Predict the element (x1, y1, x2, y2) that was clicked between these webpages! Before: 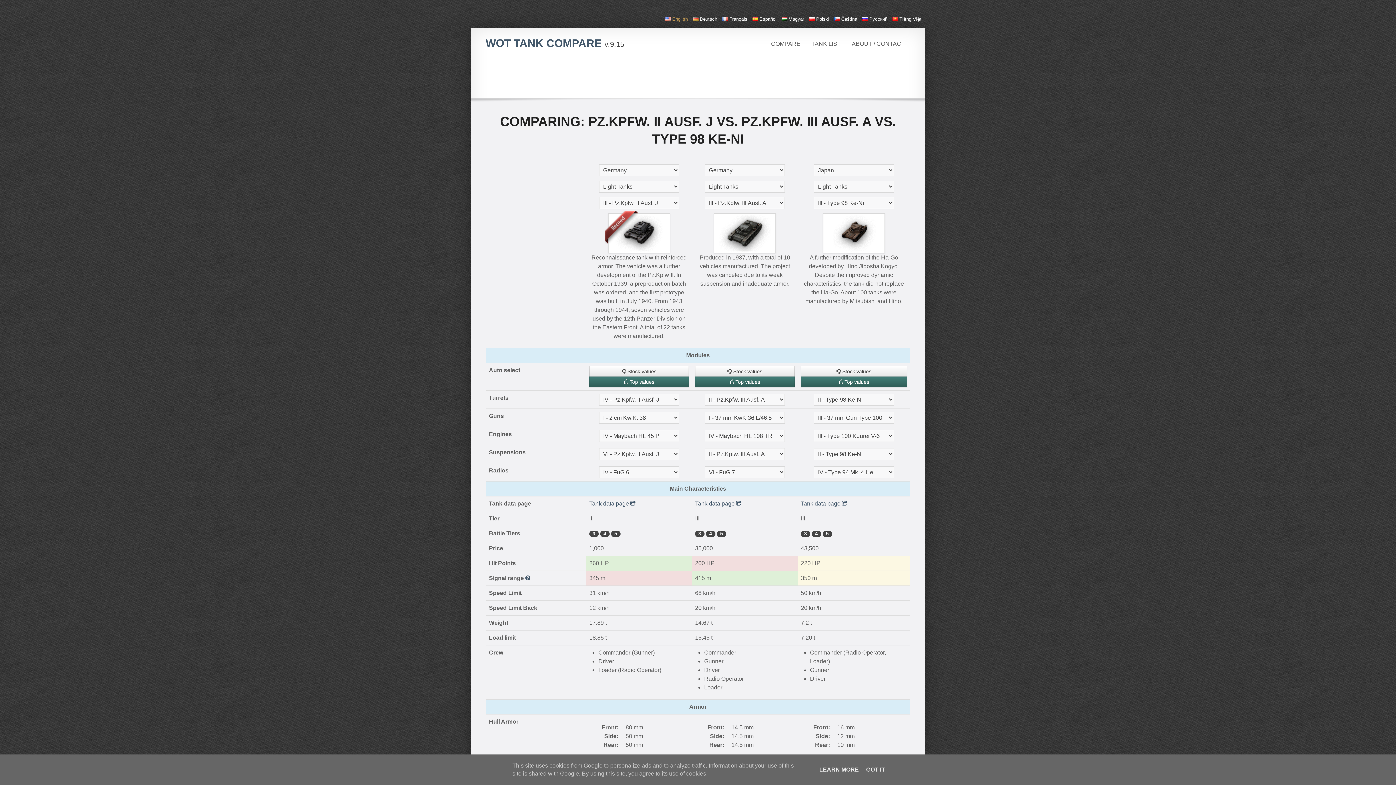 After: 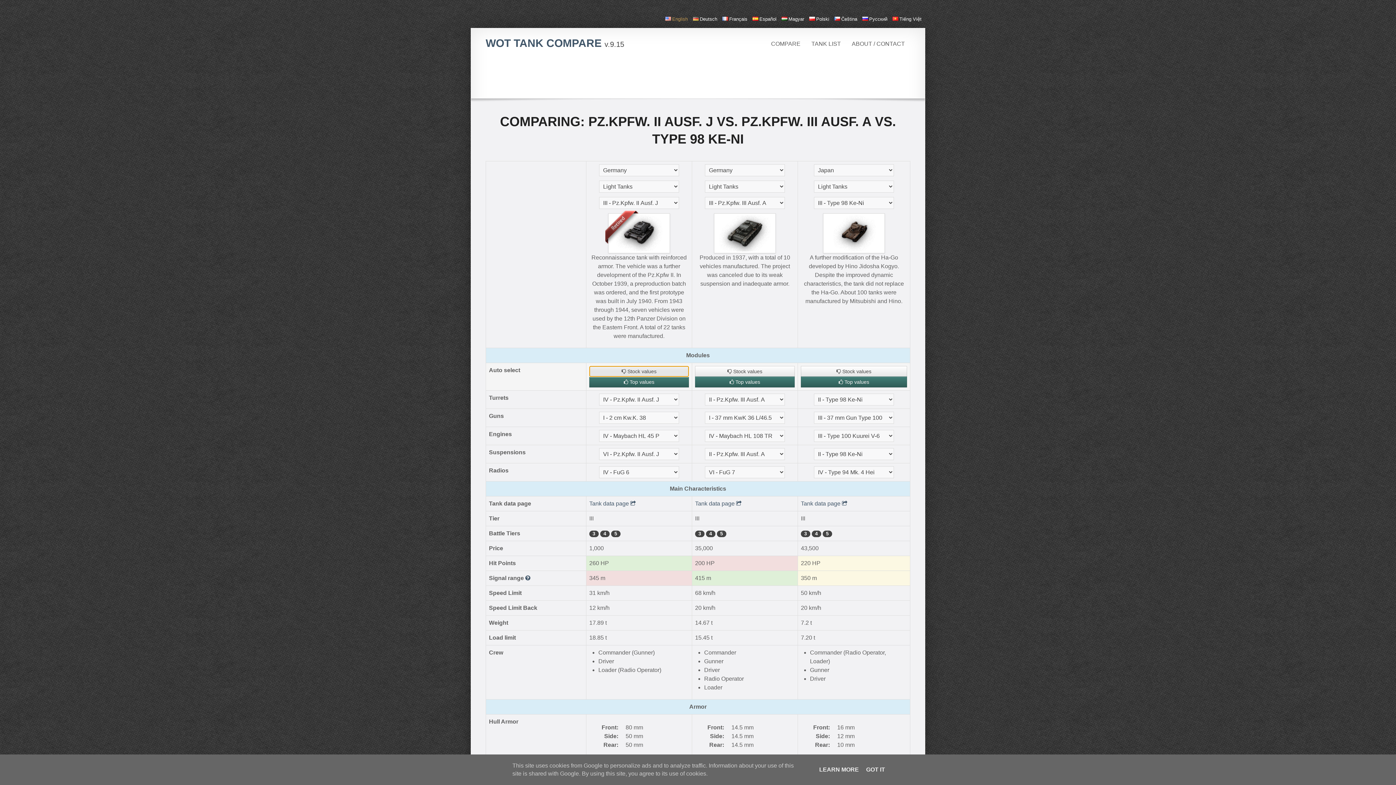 Action: bbox: (589, 366, 689, 377) label:  Stock values